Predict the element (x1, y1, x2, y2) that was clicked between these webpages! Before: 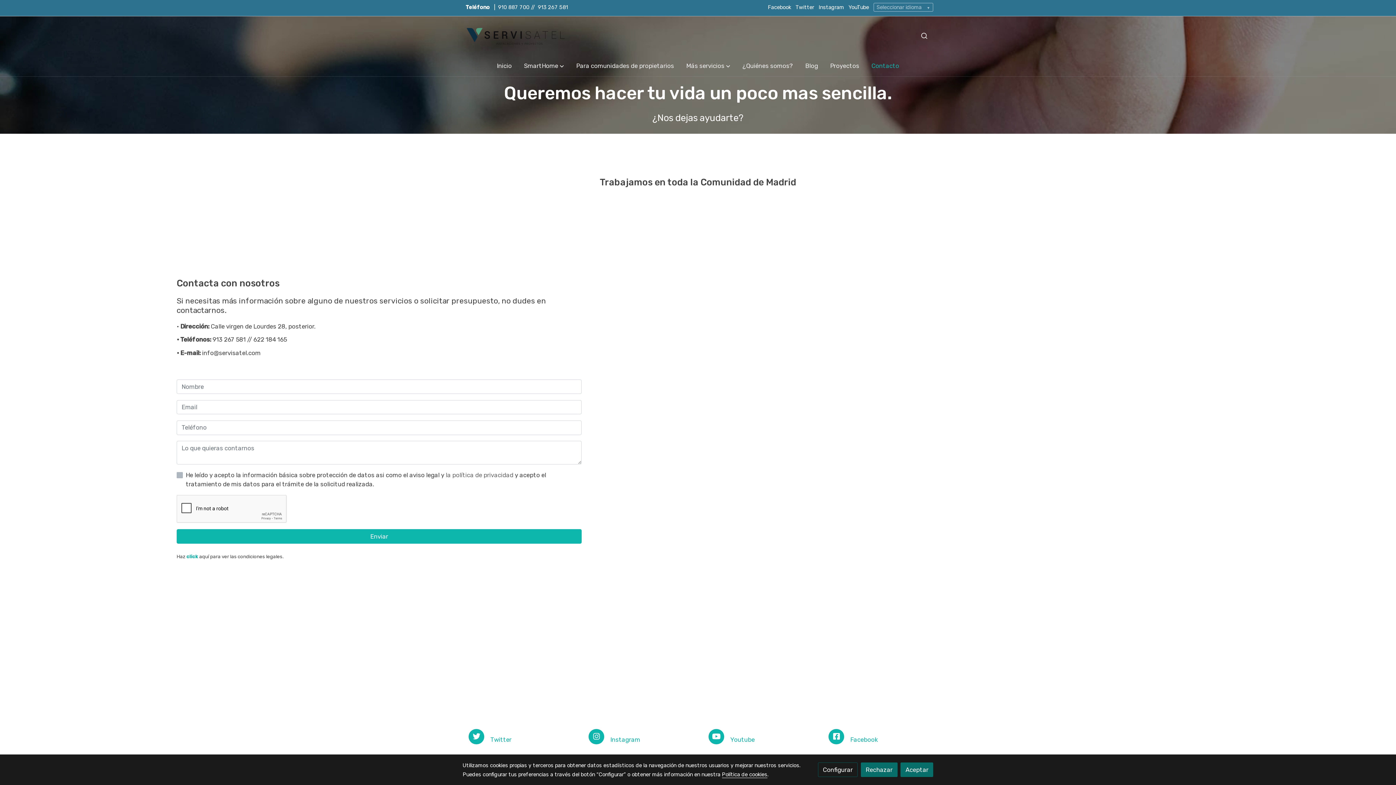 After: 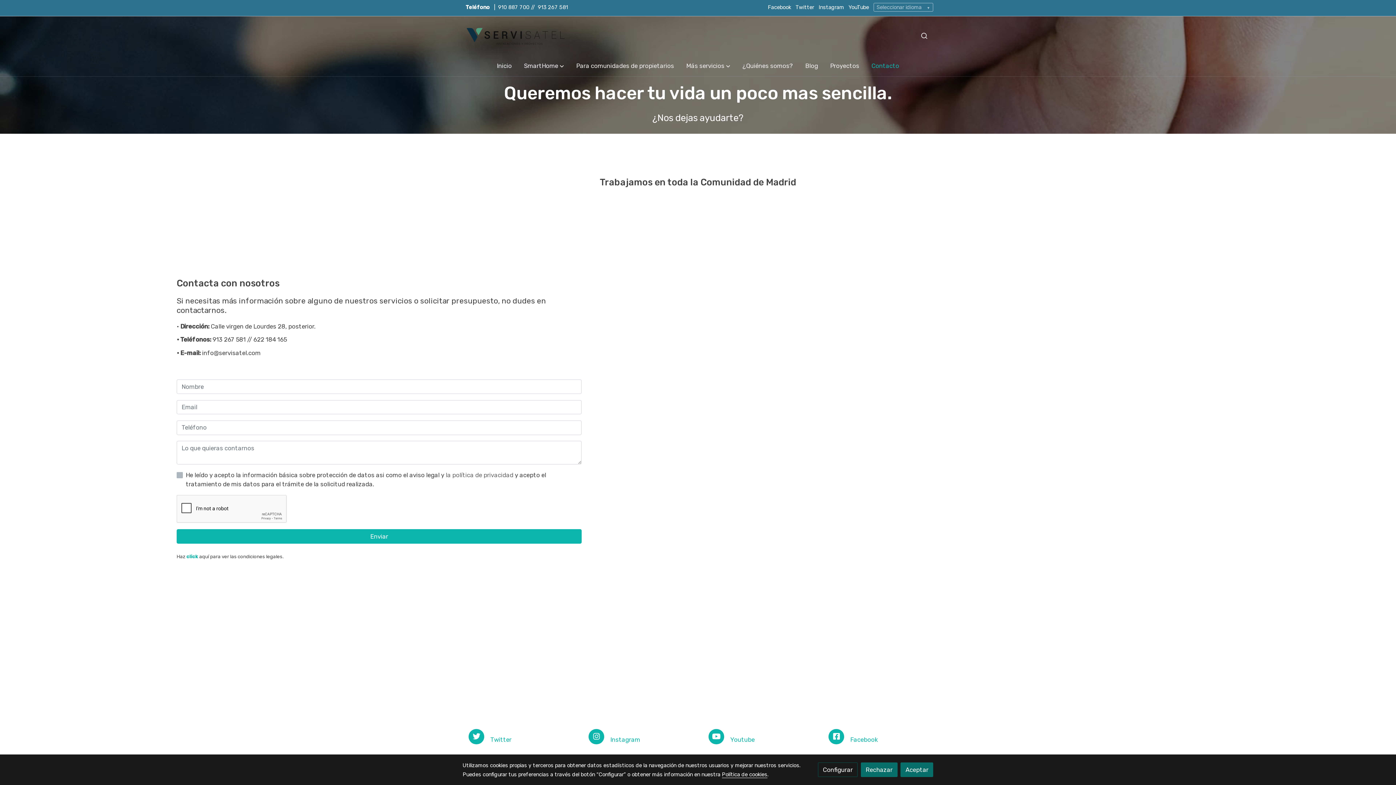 Action: bbox: (766, 4, 792, 10) label: Facebook